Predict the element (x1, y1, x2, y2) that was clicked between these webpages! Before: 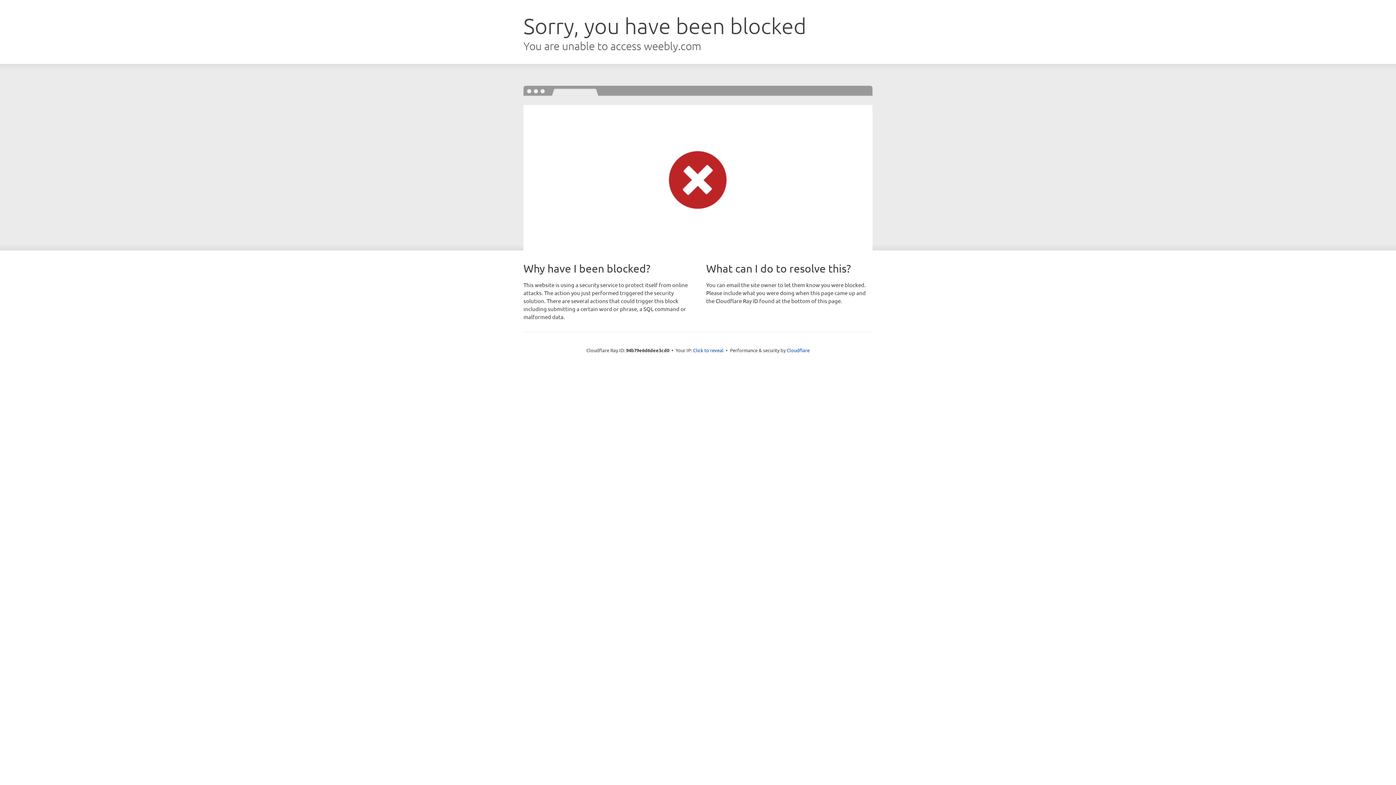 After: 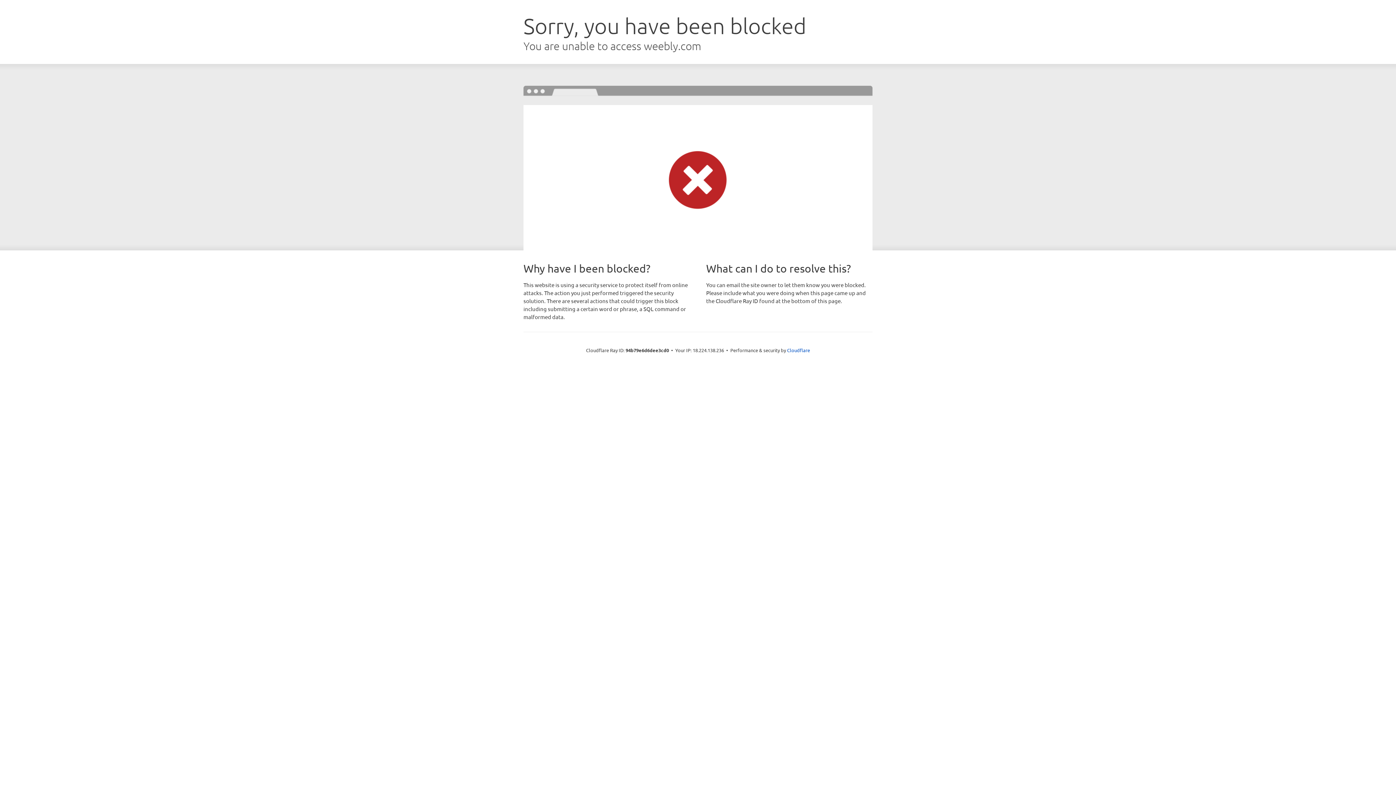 Action: label: Click to reveal bbox: (693, 346, 723, 353)